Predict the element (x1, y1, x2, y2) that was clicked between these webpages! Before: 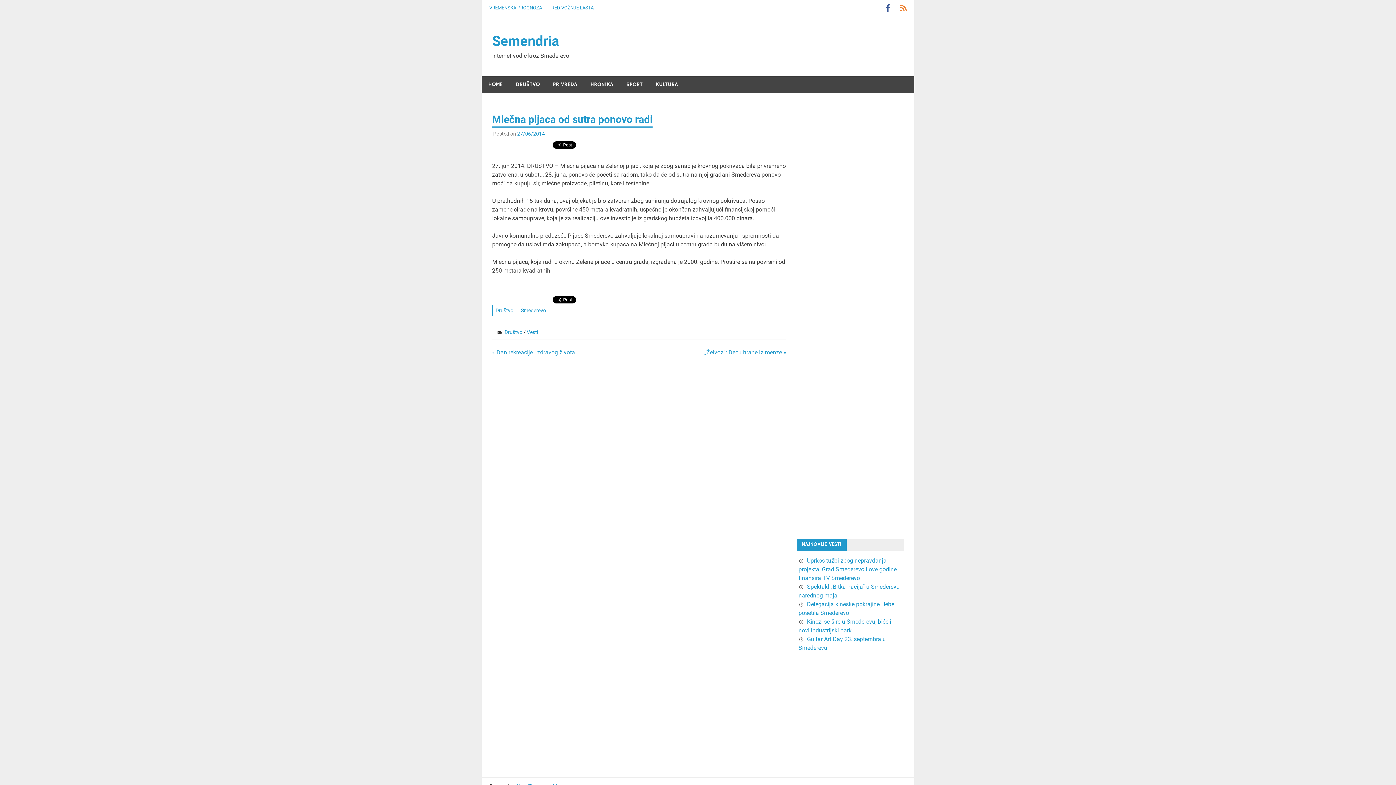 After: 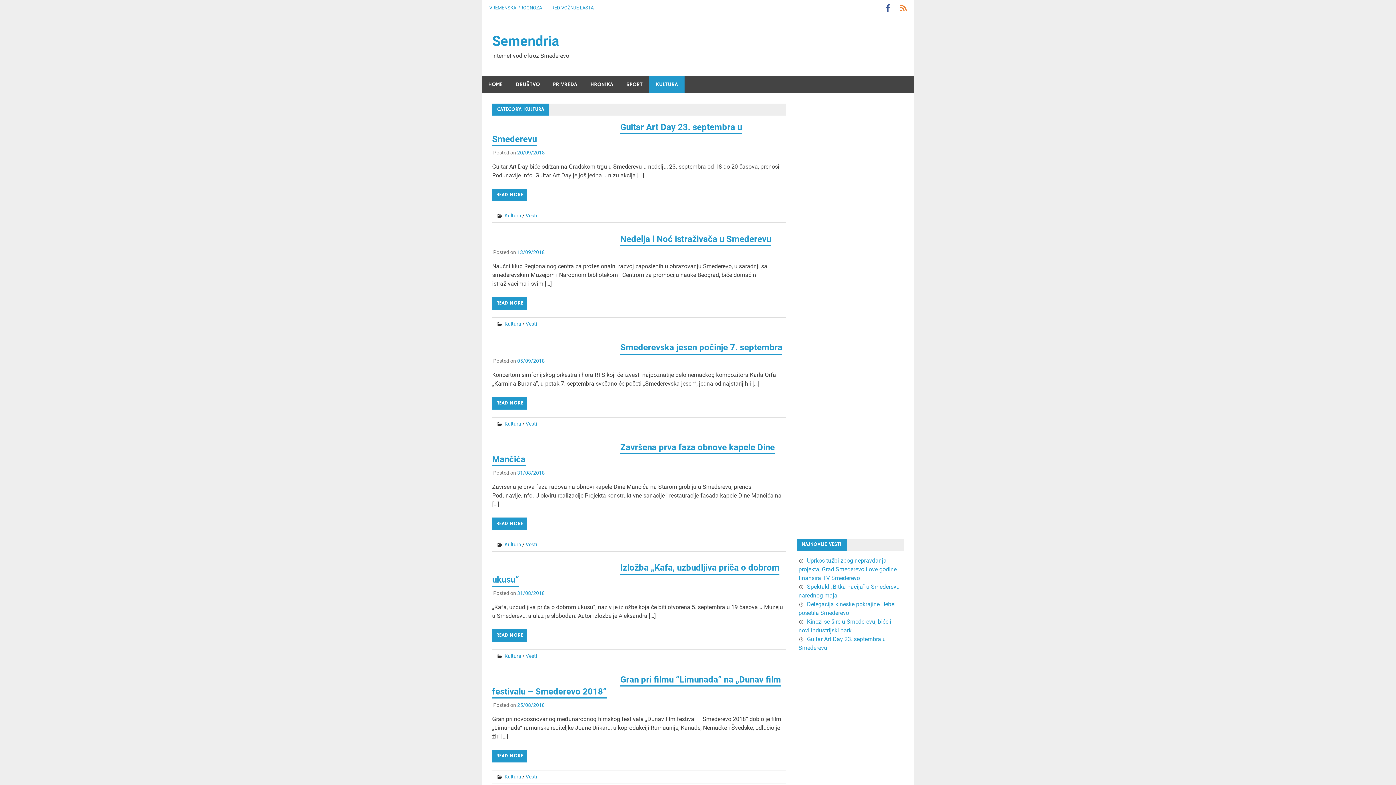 Action: bbox: (649, 76, 684, 93) label: KULTURA